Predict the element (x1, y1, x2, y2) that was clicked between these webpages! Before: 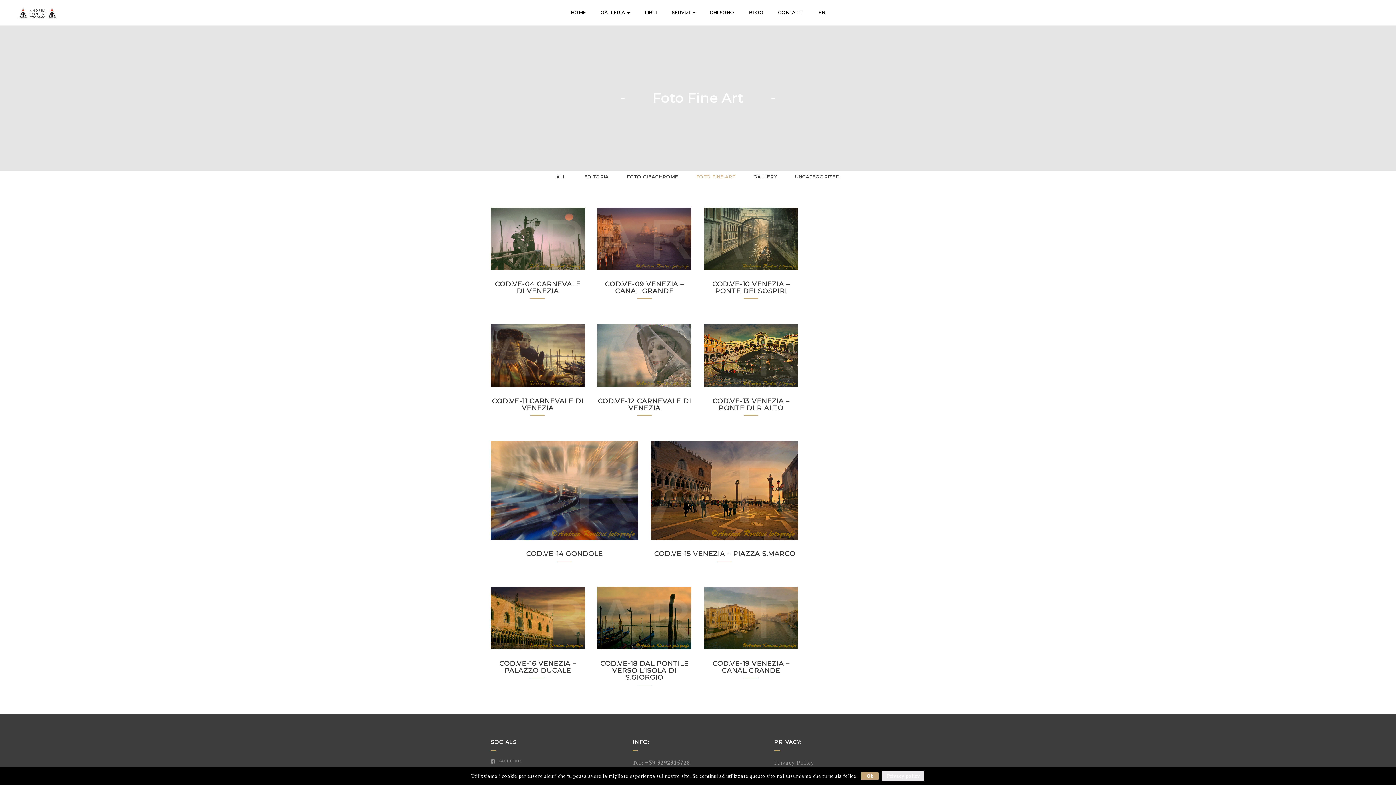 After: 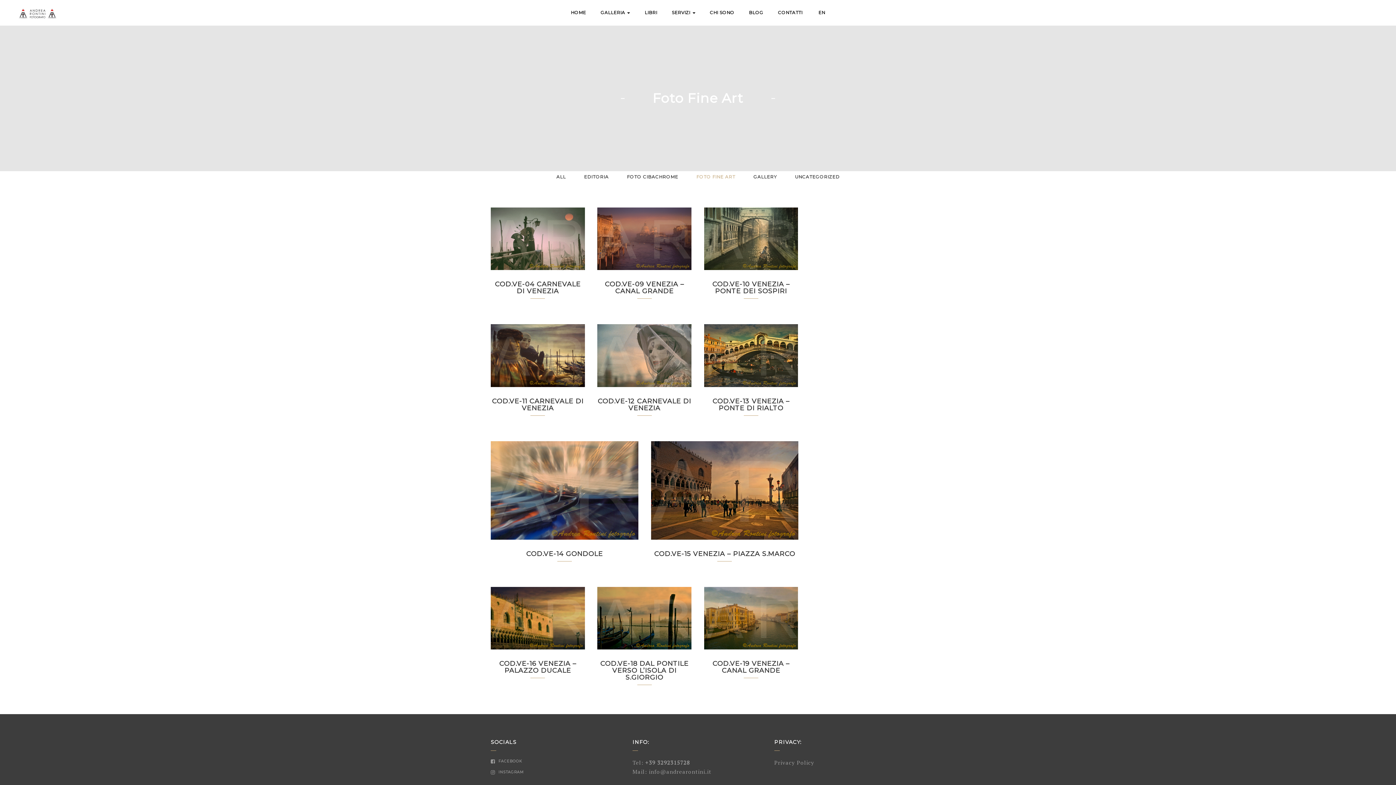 Action: bbox: (861, 772, 878, 780) label: Ok